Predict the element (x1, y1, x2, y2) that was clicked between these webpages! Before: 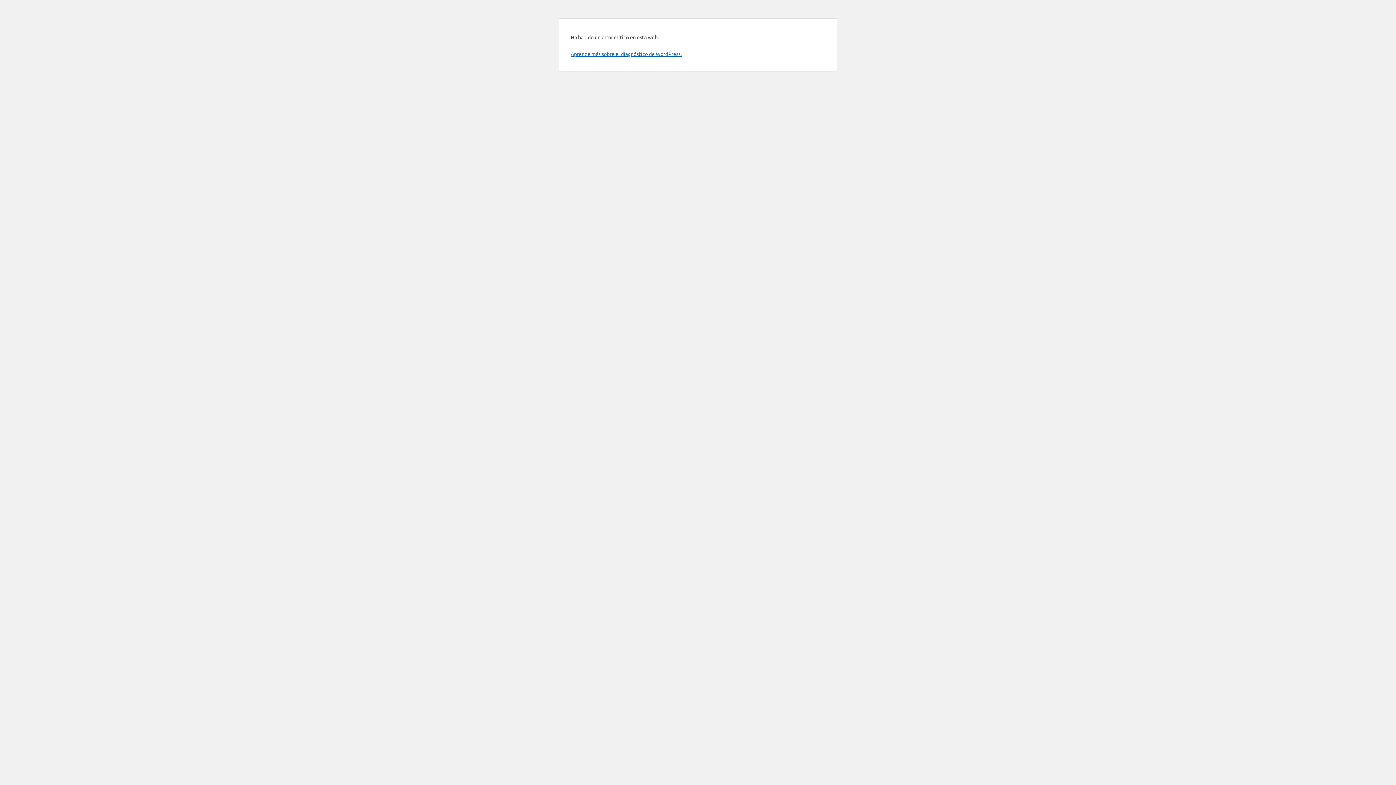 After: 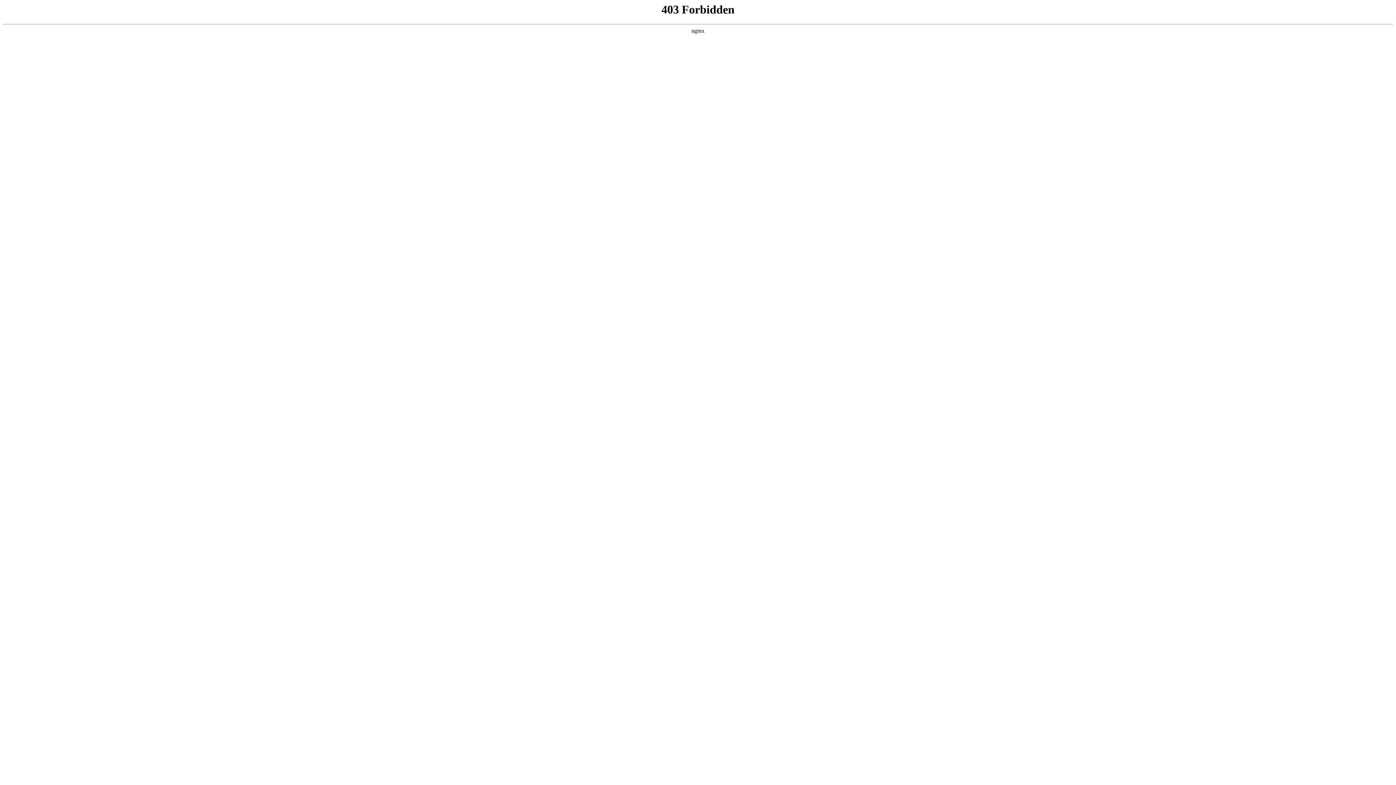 Action: bbox: (570, 50, 681, 57) label: Aprende más sobre el diagnóstico de WordPress.